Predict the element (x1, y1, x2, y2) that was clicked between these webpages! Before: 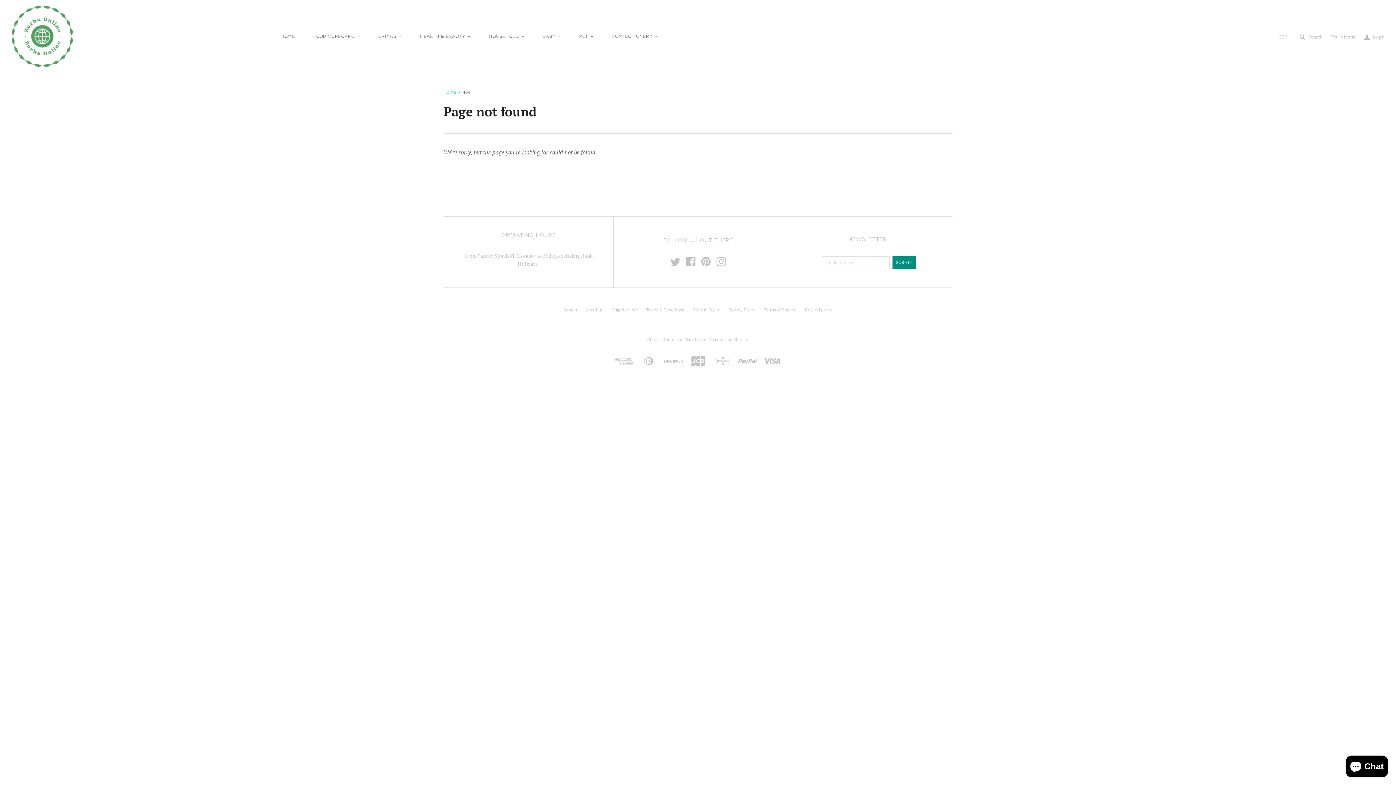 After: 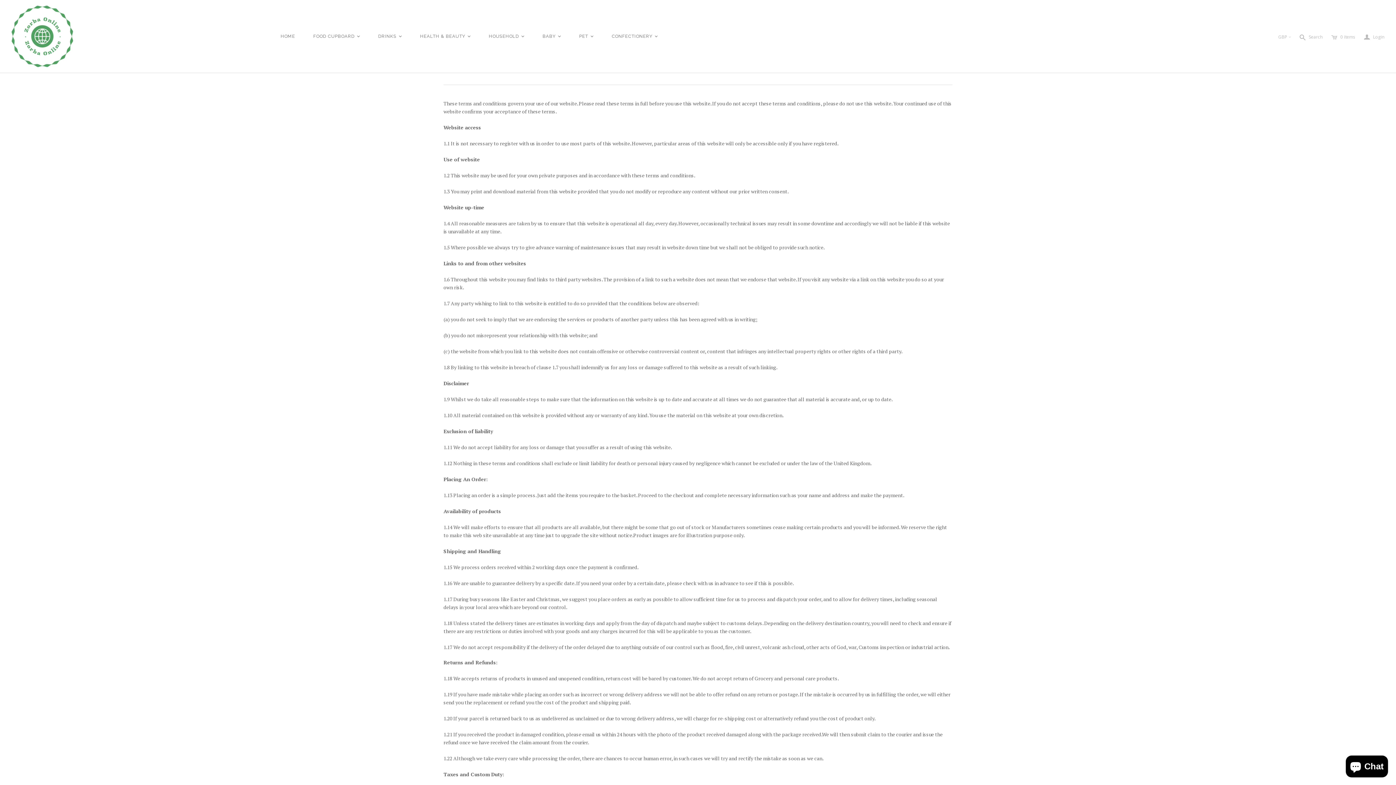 Action: bbox: (646, 307, 684, 312) label: Terms & Conditions